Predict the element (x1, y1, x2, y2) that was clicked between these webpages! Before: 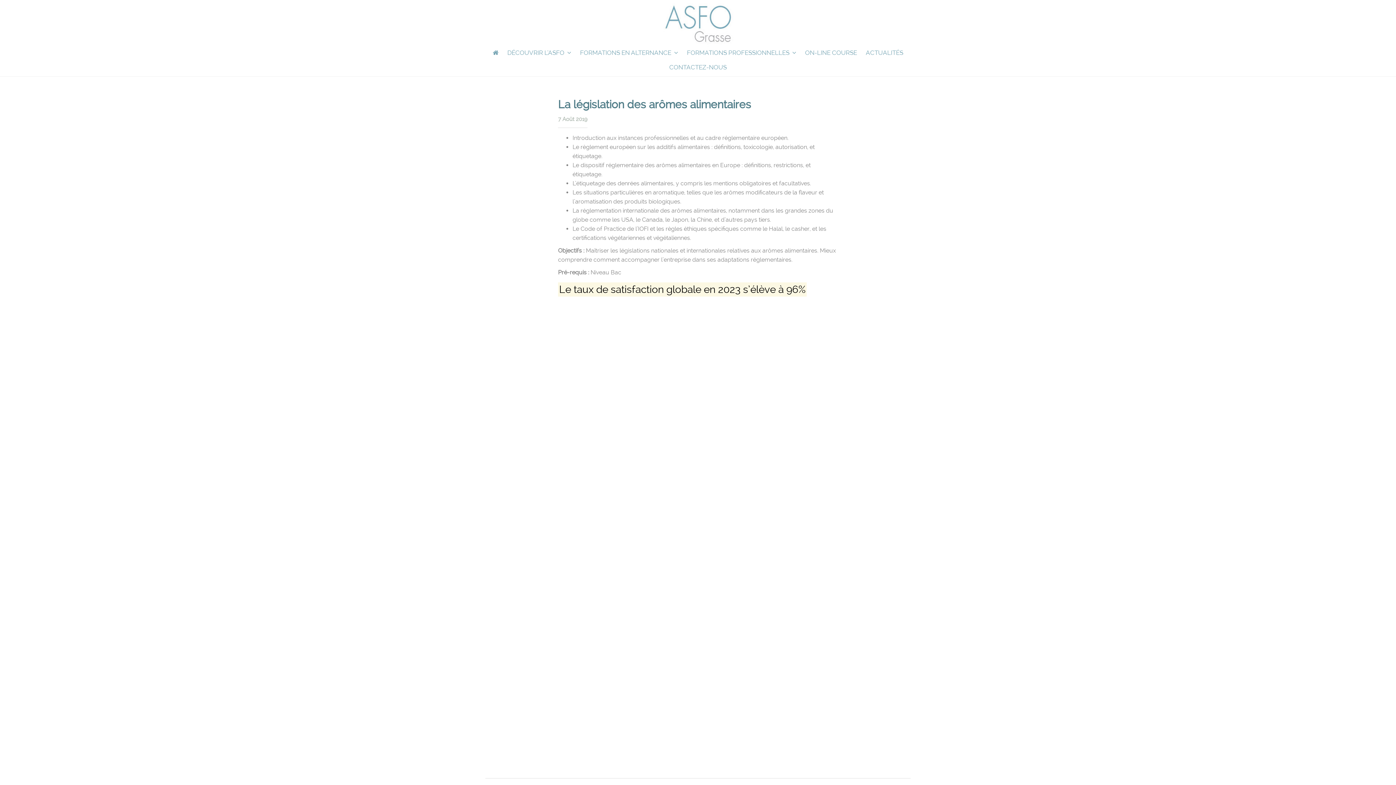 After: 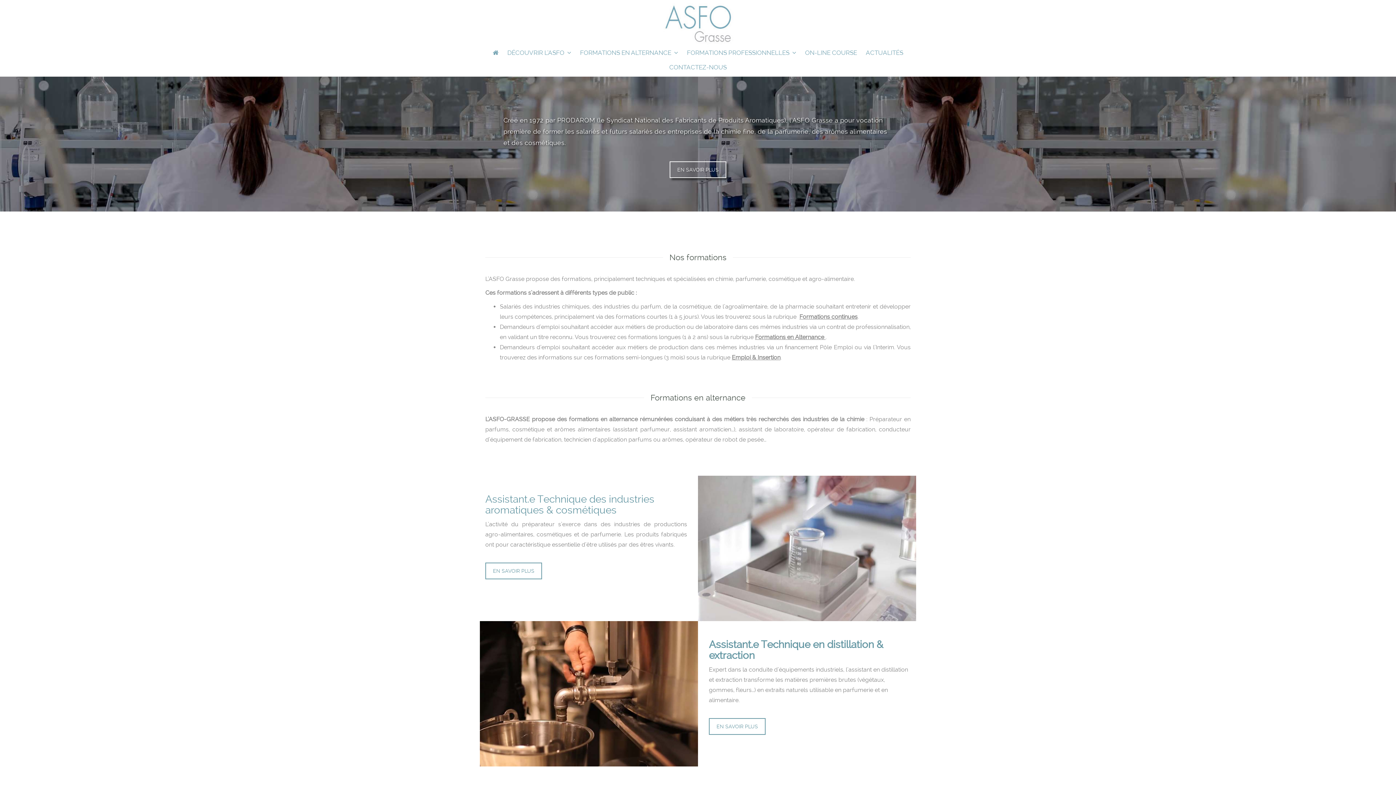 Action: bbox: (485, 0, 910, 47)